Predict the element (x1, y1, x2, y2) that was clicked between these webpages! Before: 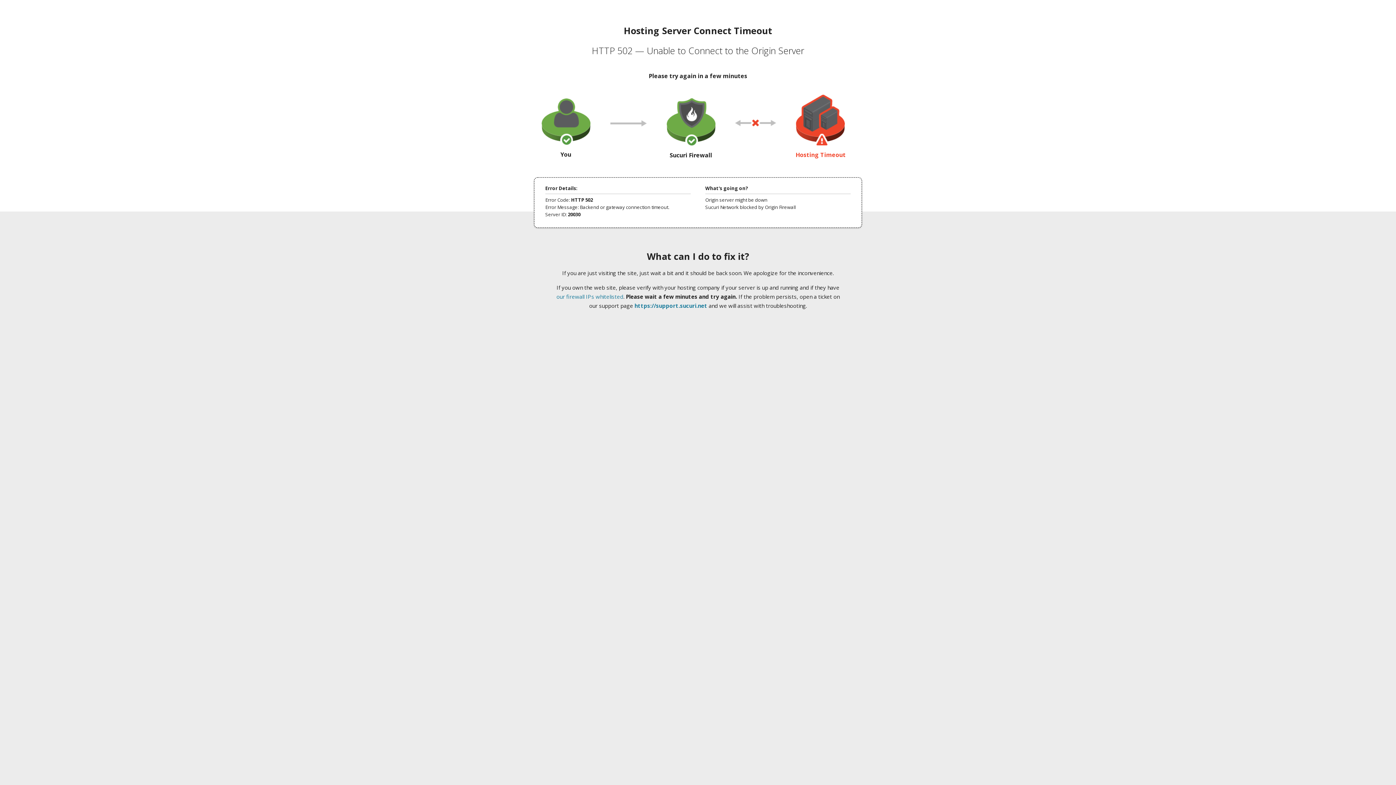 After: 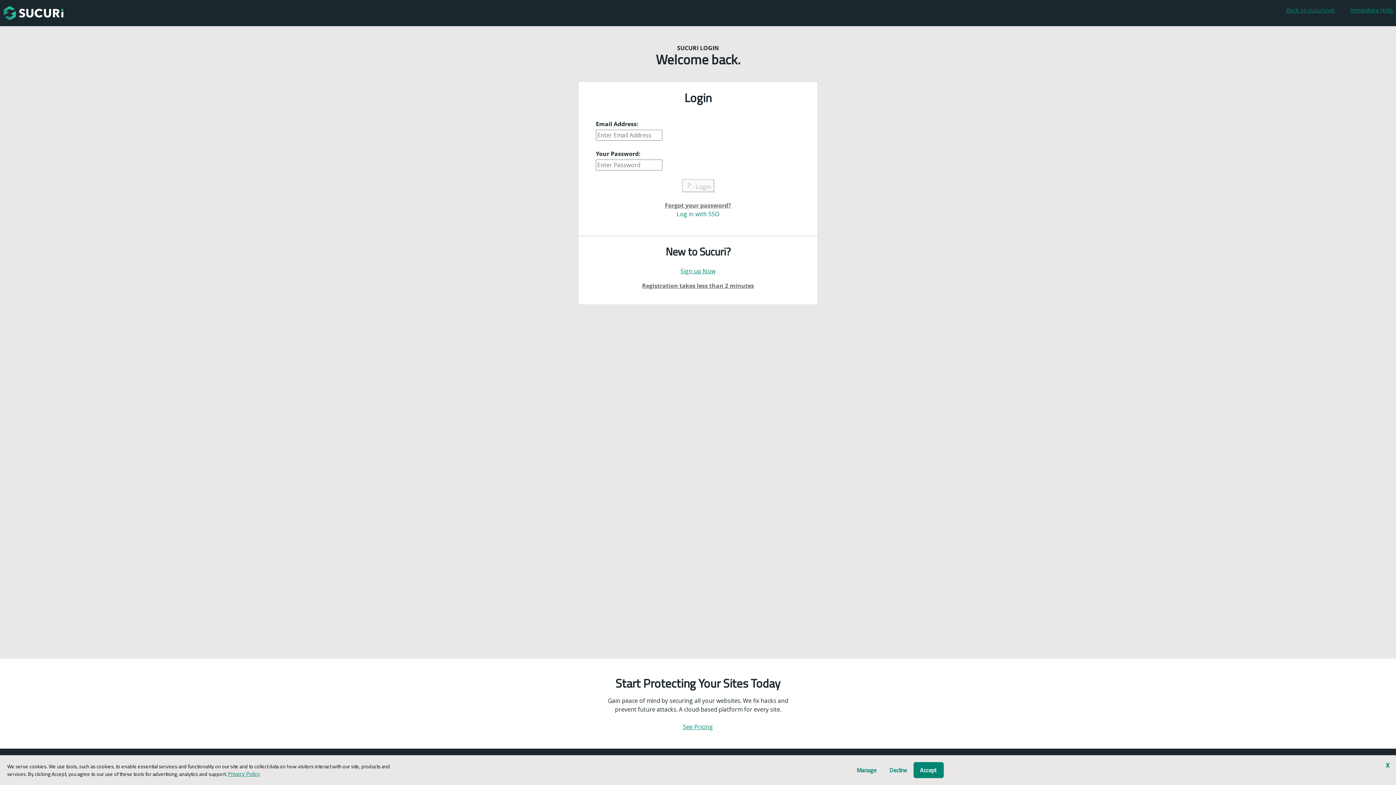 Action: label: https://support.sucuri.net bbox: (634, 302, 707, 309)